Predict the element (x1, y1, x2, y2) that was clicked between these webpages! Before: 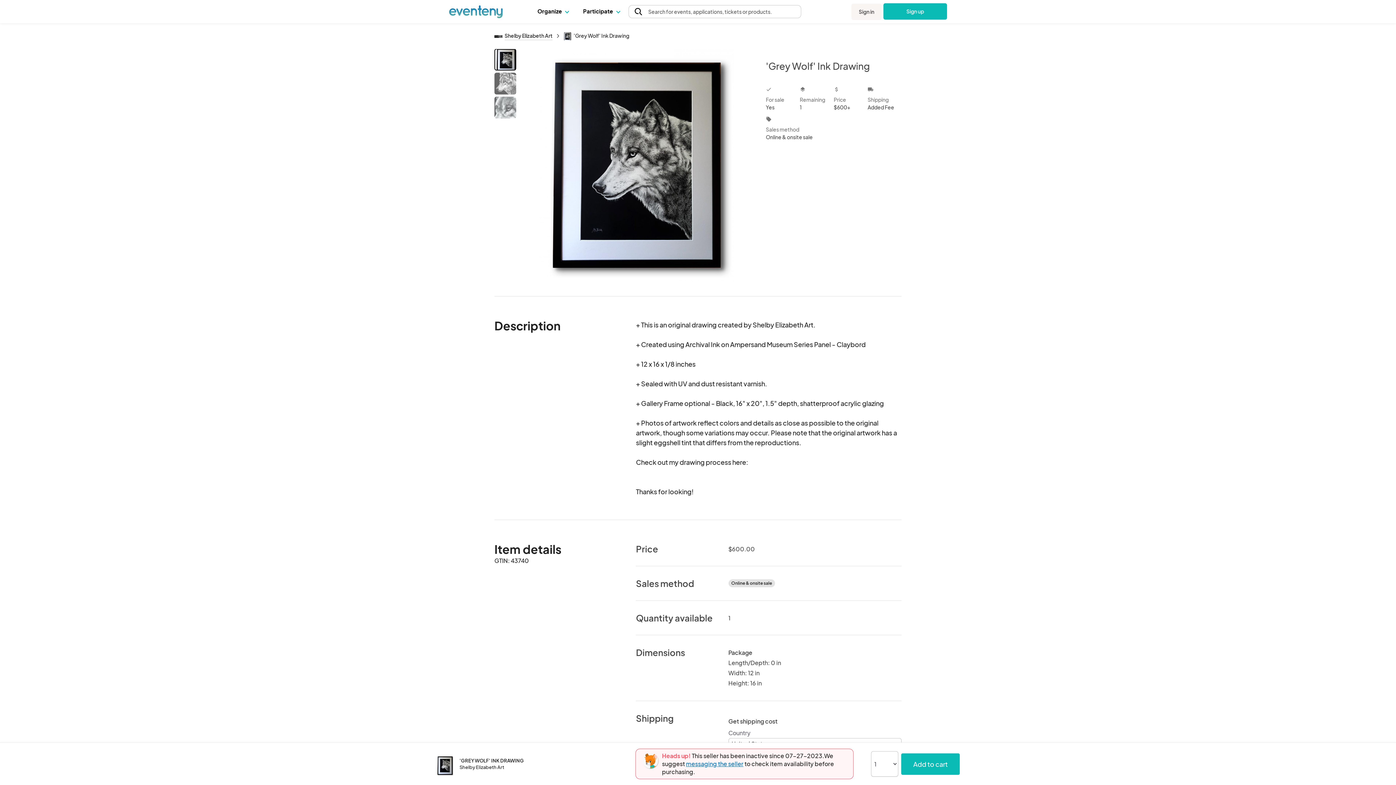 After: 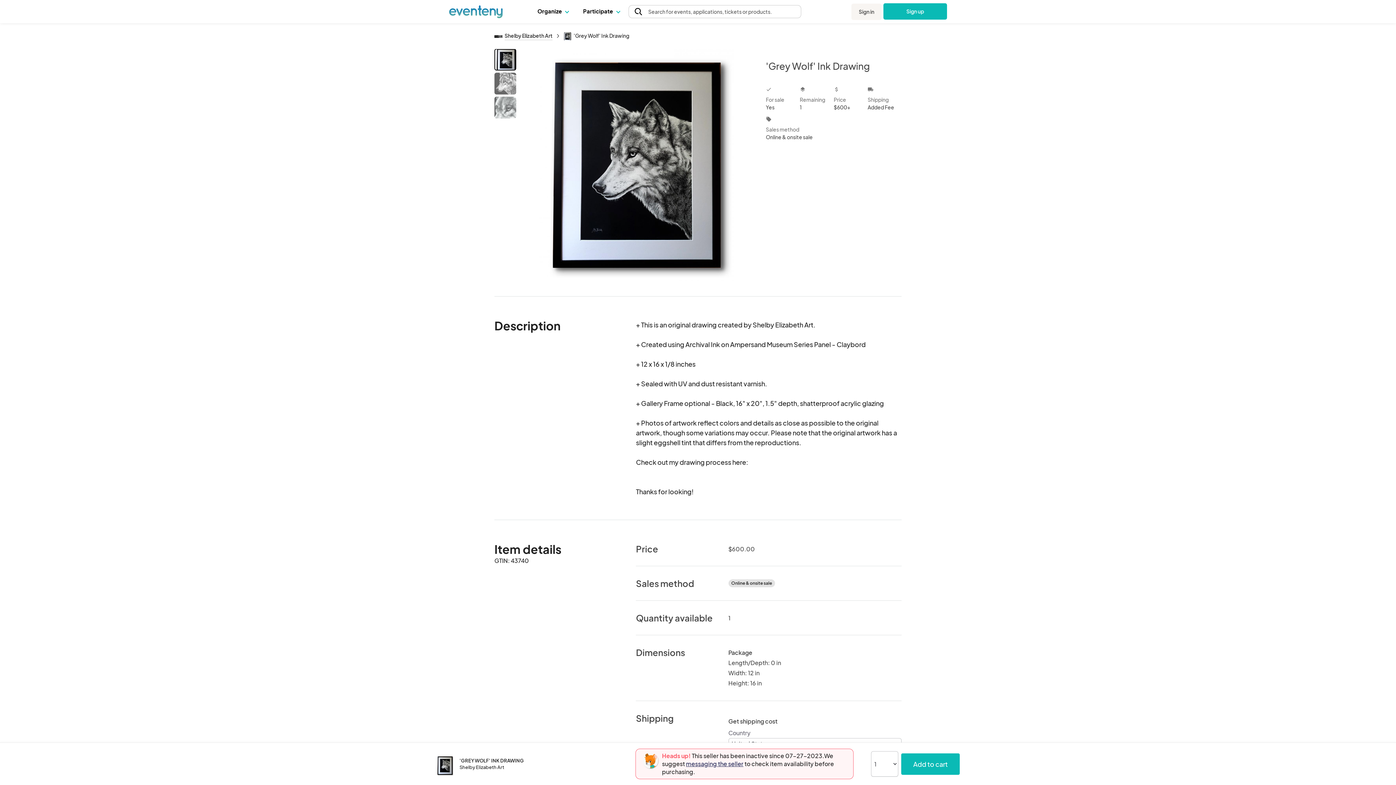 Action: bbox: (686, 760, 743, 768) label: messaging the seller